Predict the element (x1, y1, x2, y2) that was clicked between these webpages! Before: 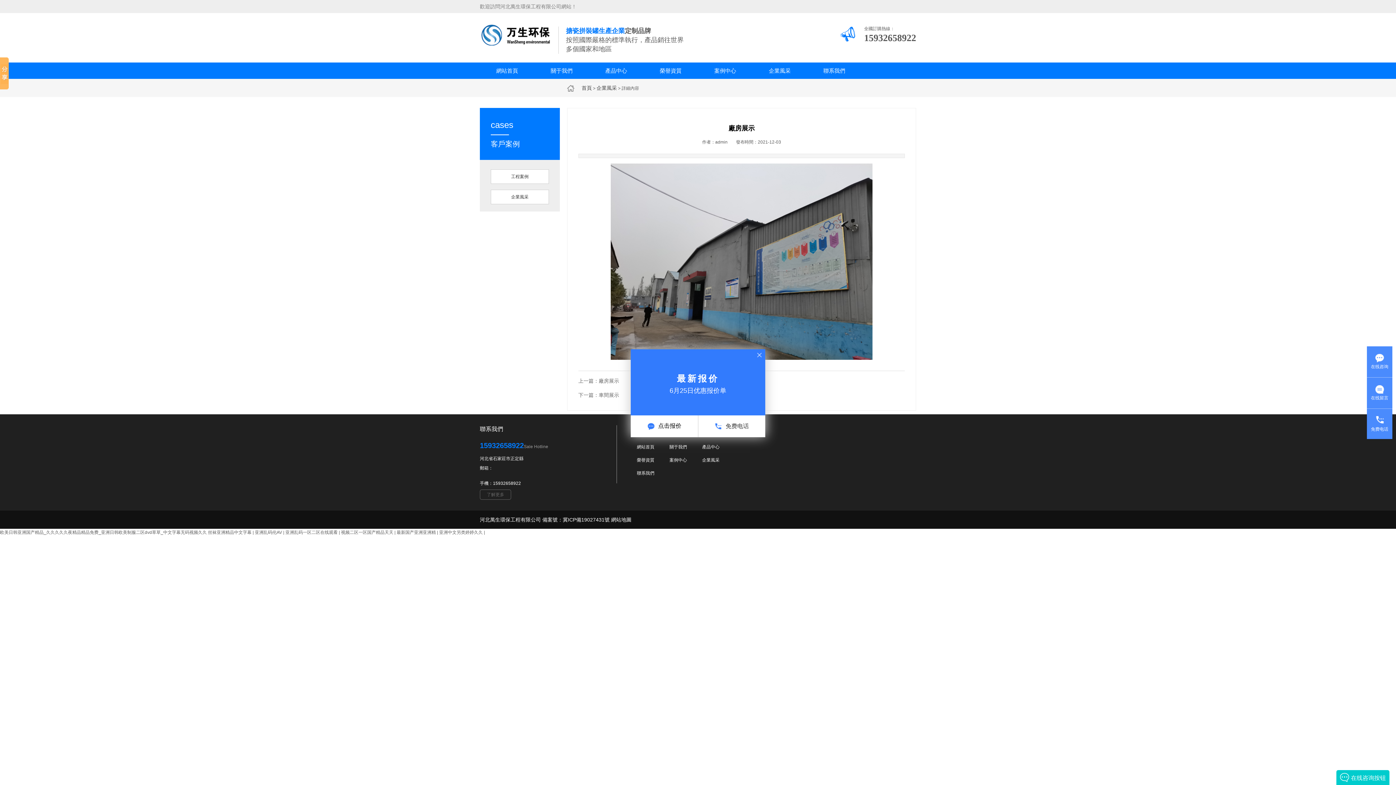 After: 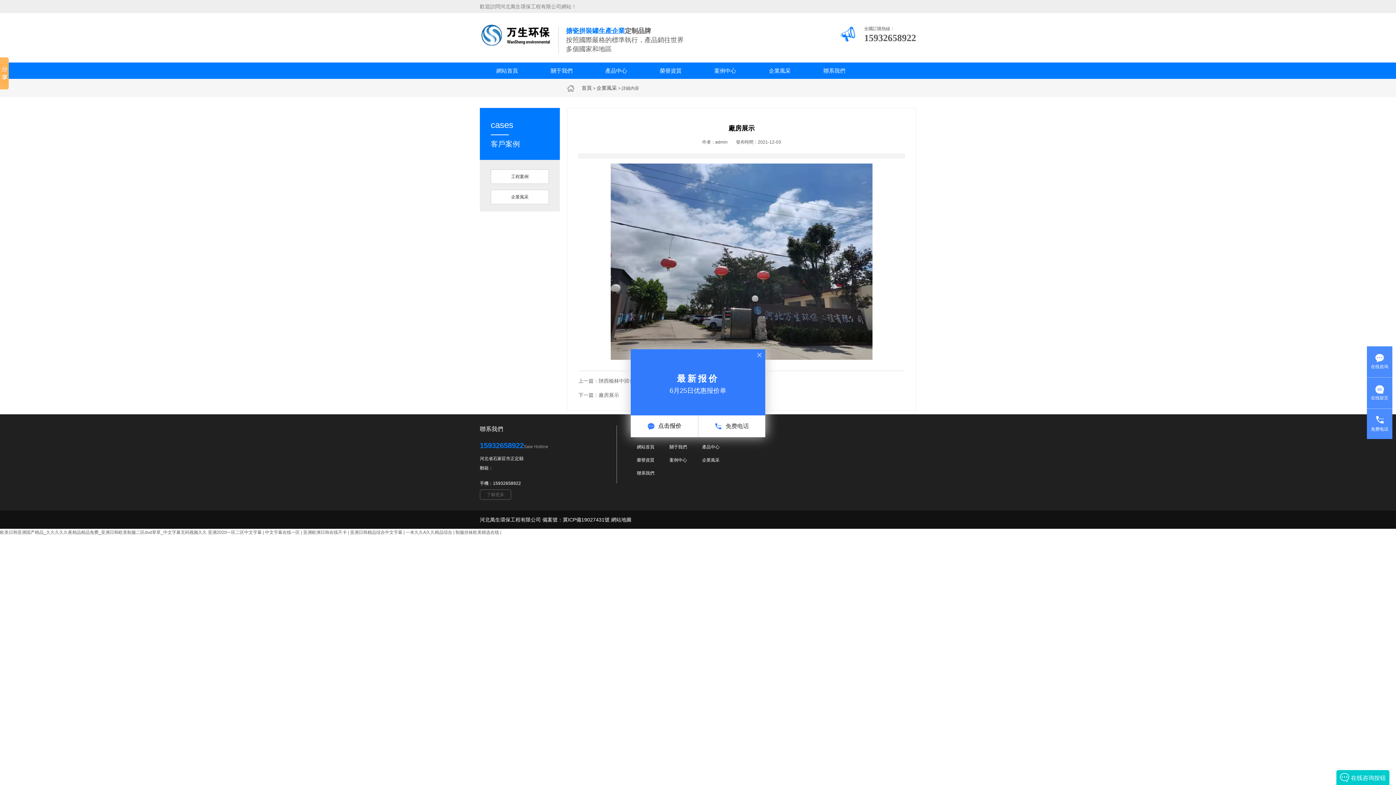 Action: bbox: (598, 378, 619, 383) label: 廠房展示